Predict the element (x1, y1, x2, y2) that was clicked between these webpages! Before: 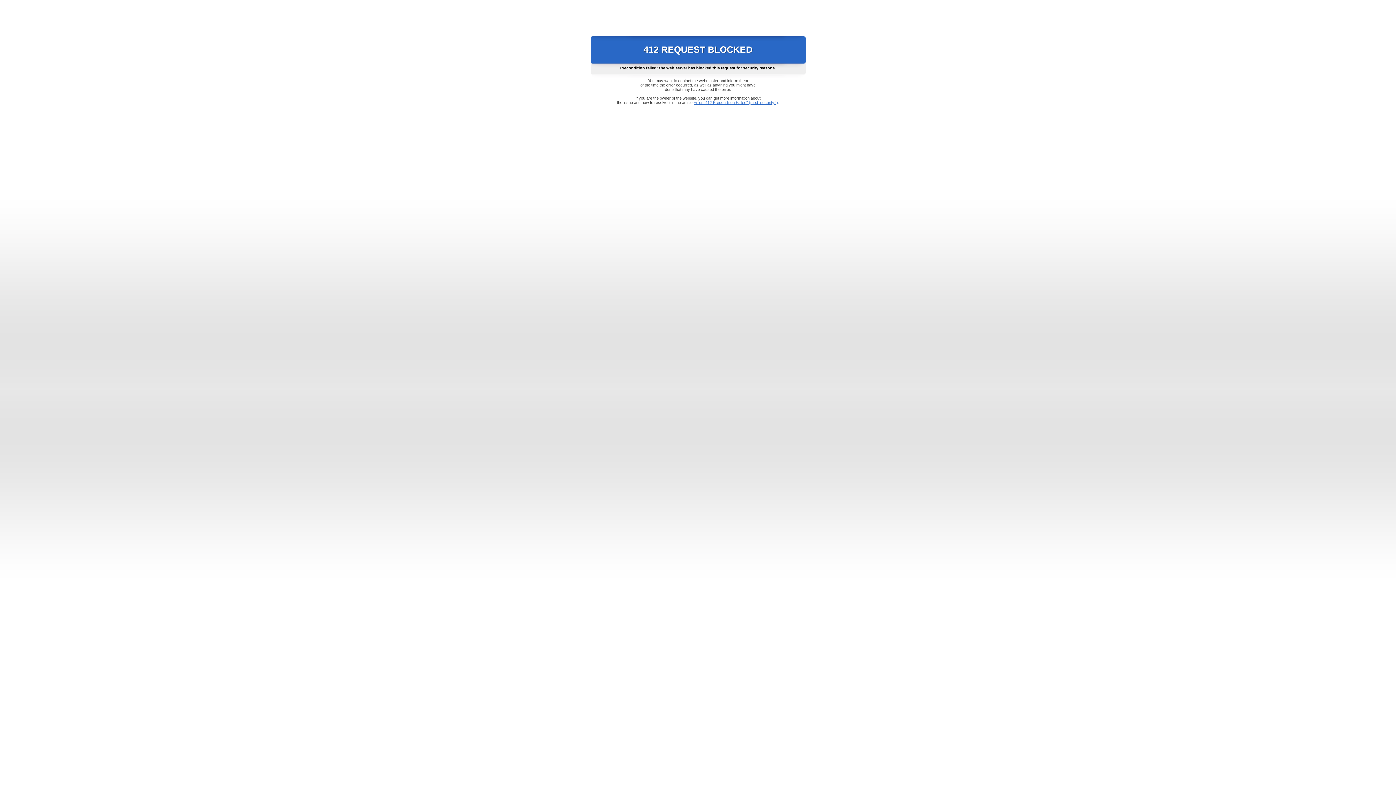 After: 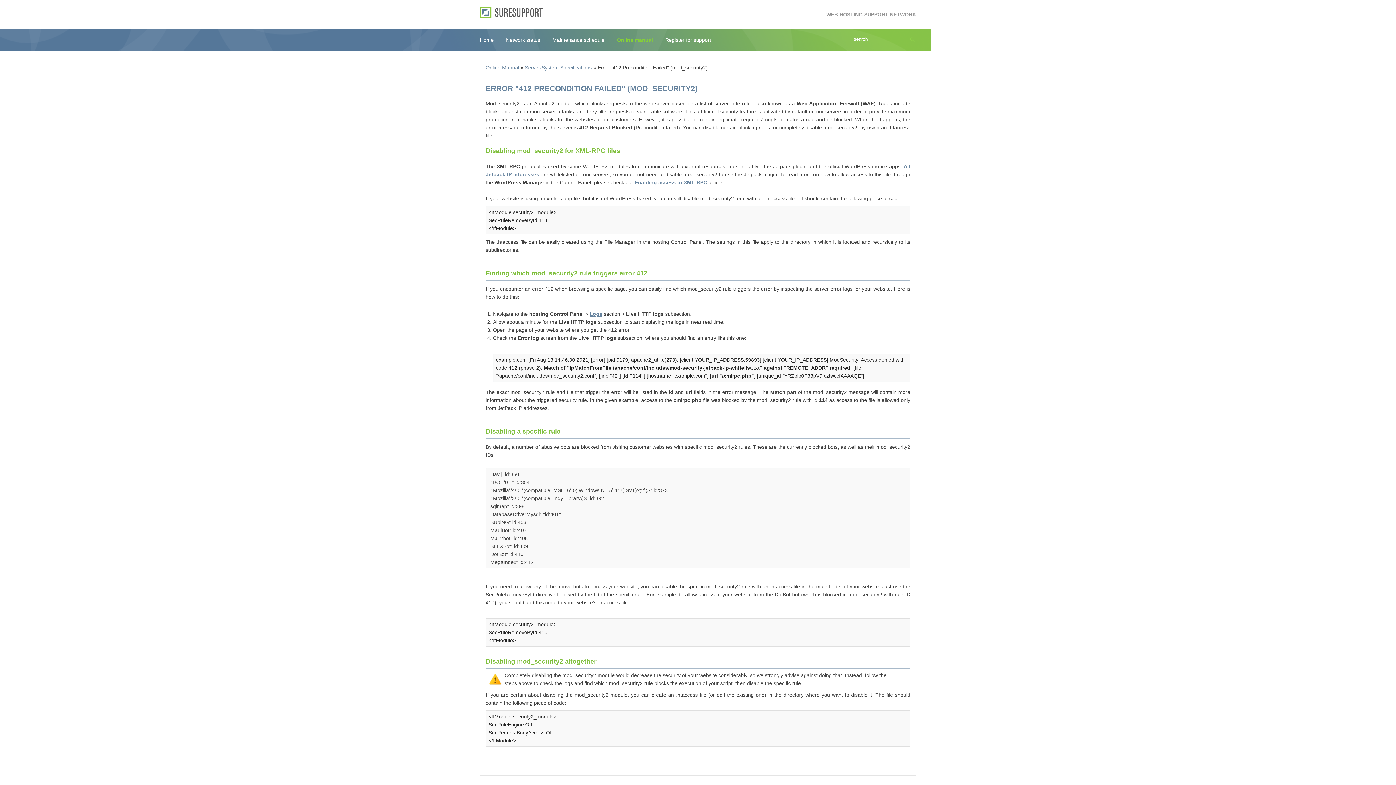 Action: label: Error "412 Precondition Failed" (mod_security2) bbox: (693, 100, 778, 104)